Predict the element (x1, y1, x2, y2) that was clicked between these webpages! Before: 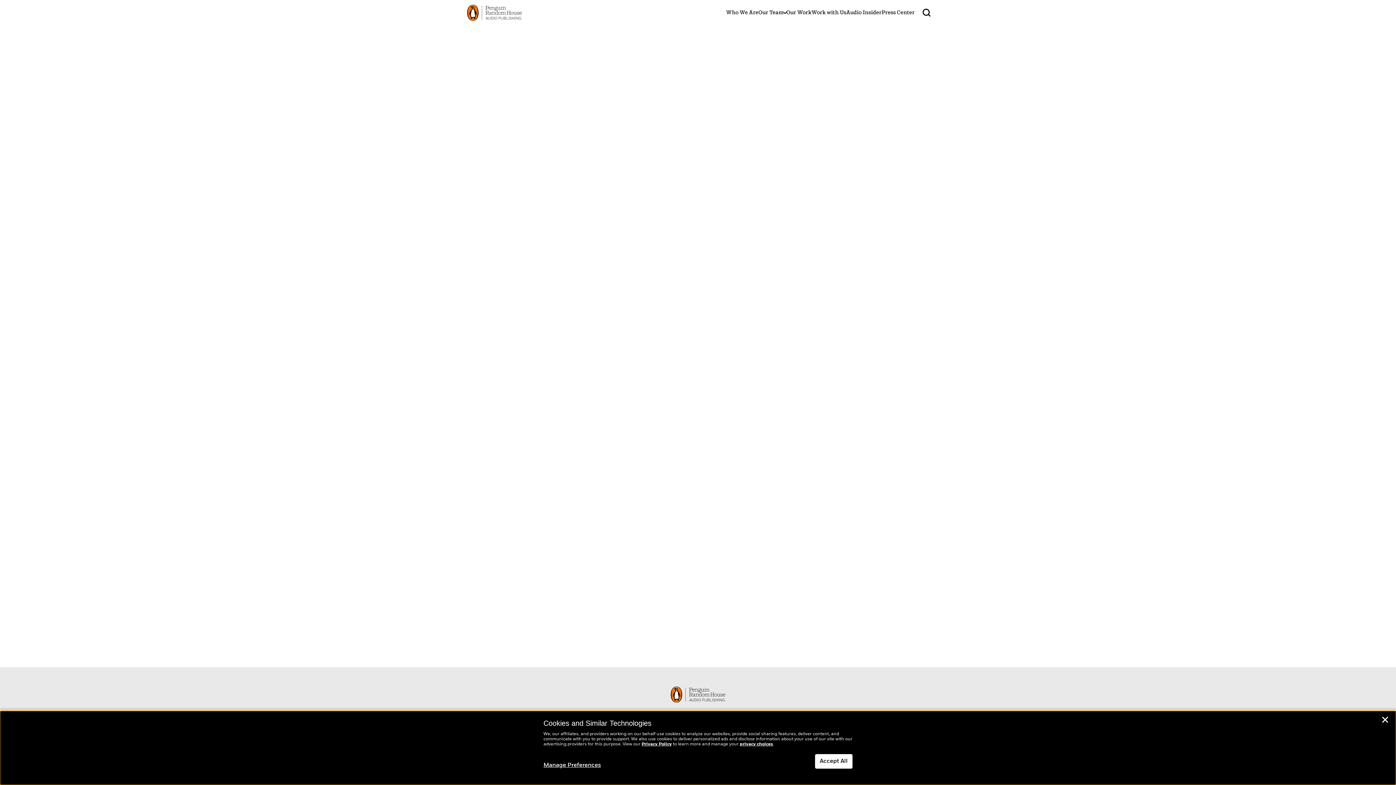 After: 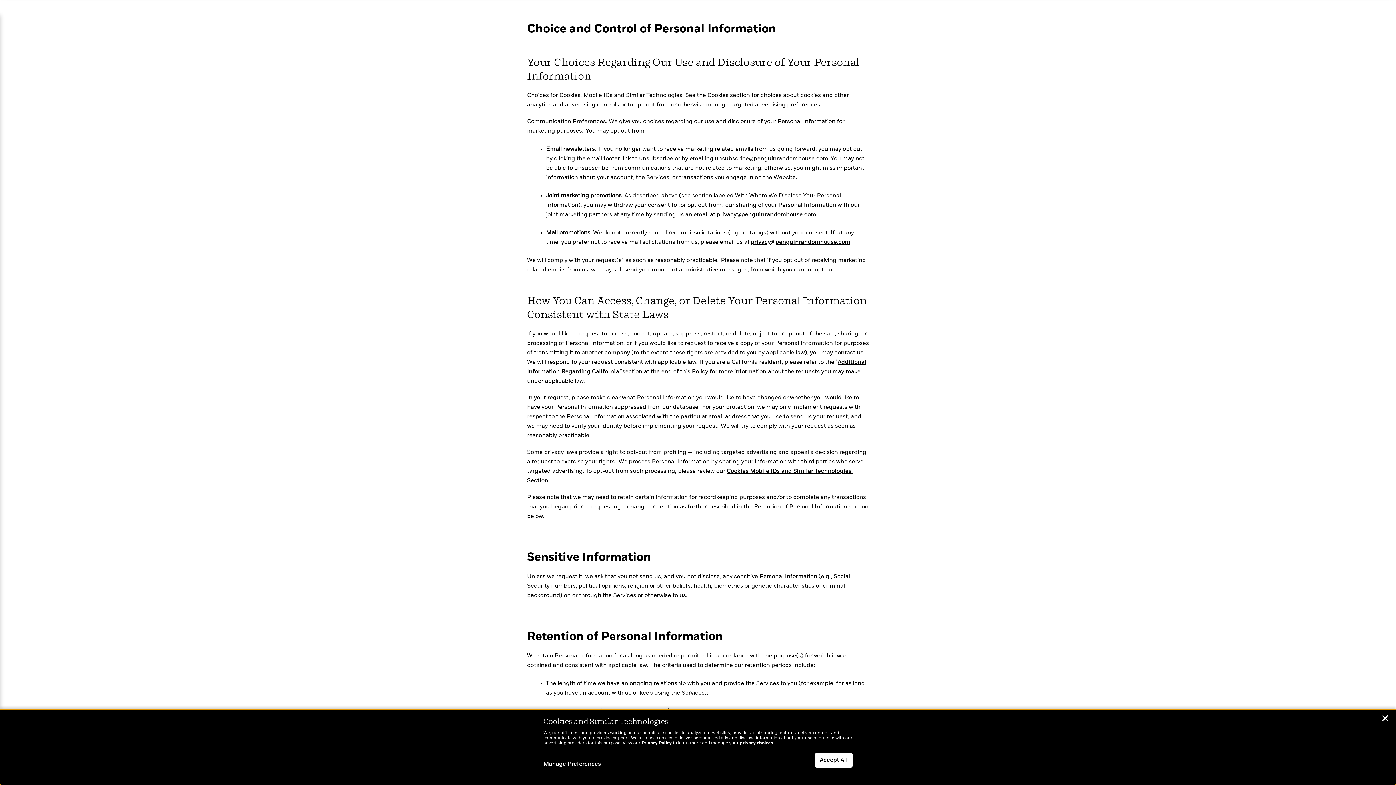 Action: label: privacy choices bbox: (740, 742, 773, 746)